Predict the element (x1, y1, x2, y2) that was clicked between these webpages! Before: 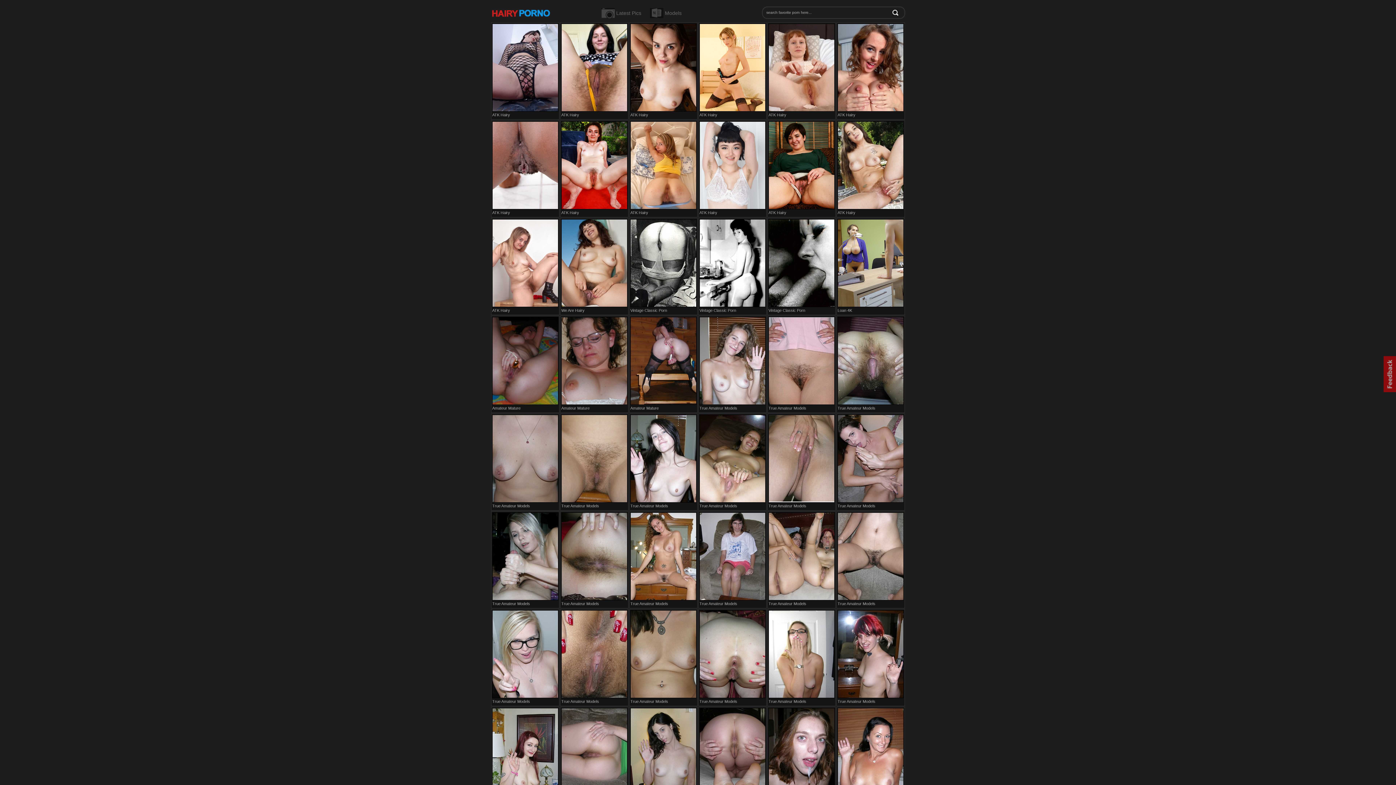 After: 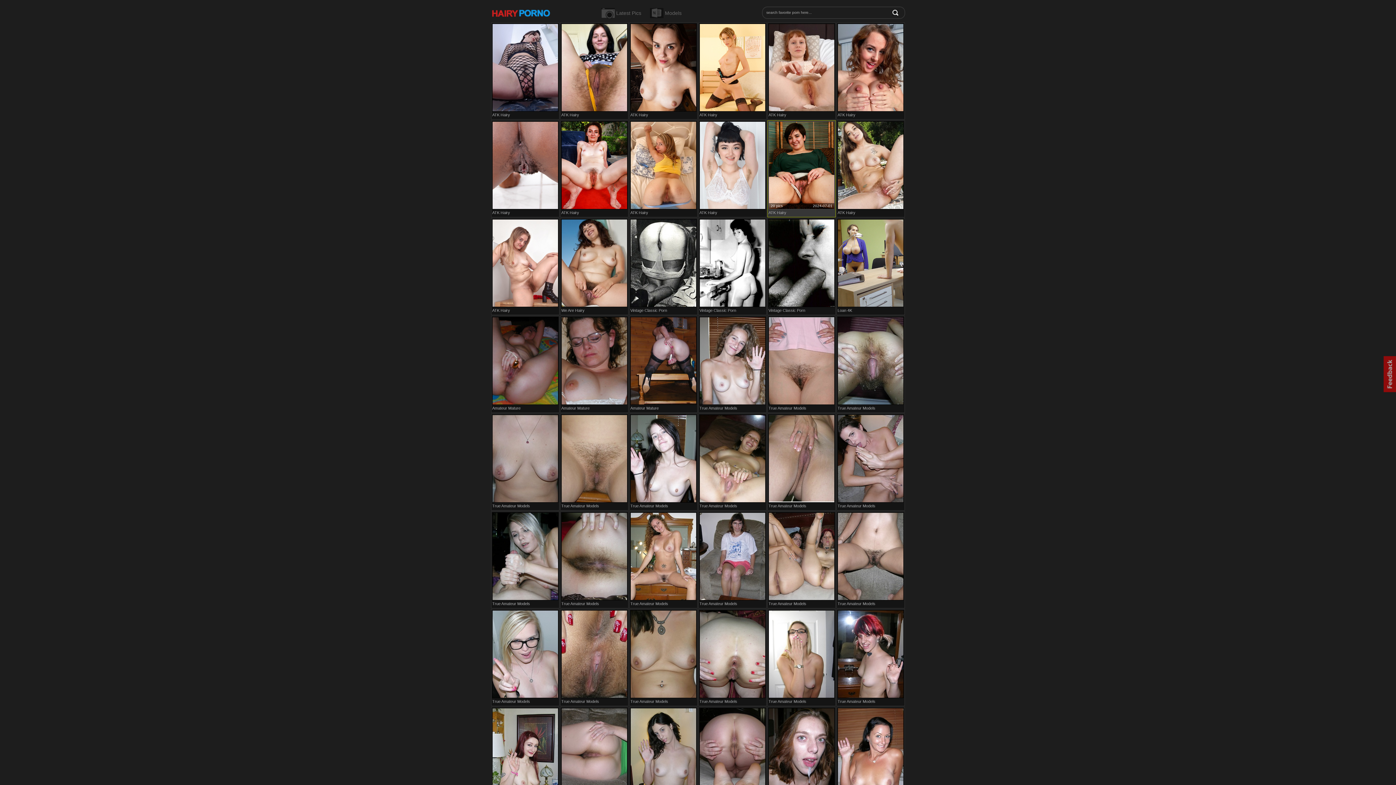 Action: bbox: (768, 121, 834, 209)